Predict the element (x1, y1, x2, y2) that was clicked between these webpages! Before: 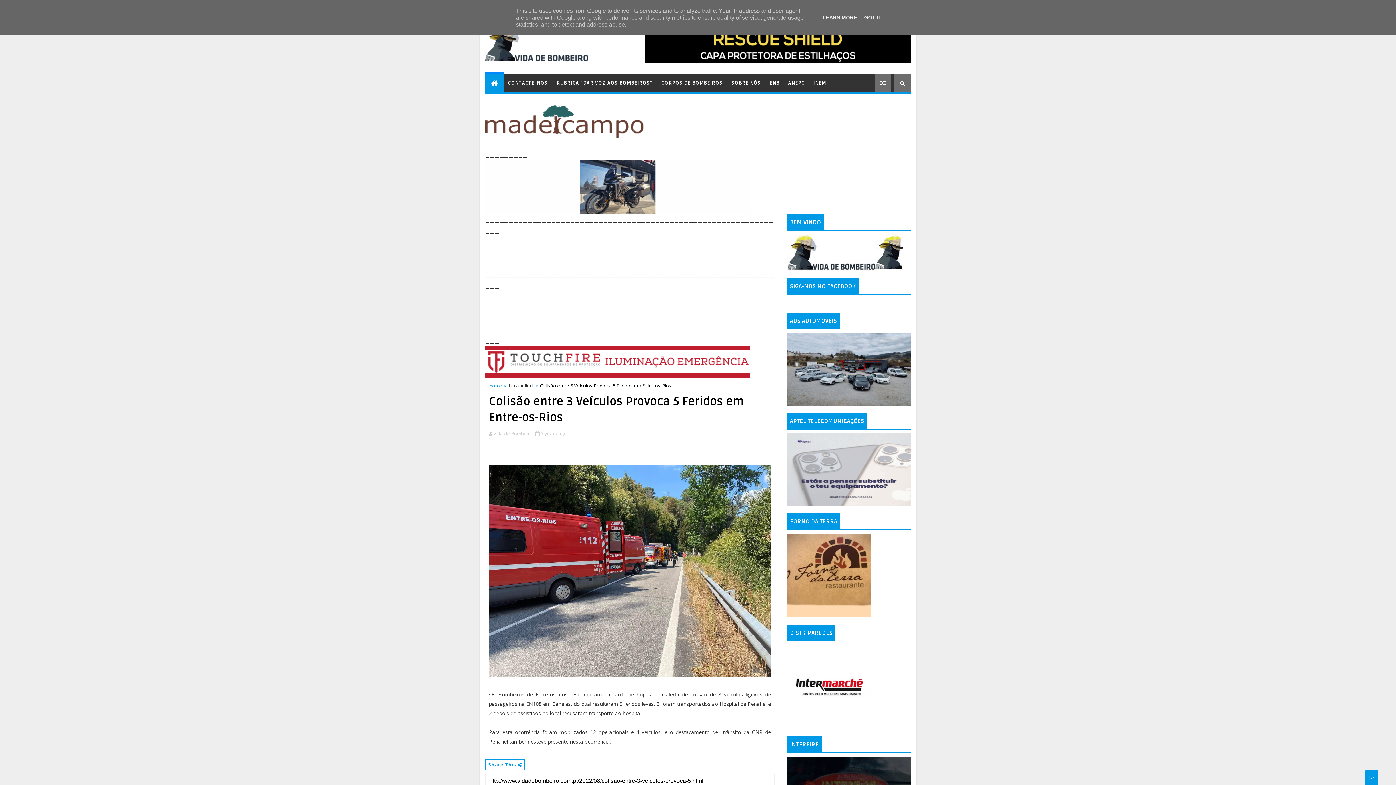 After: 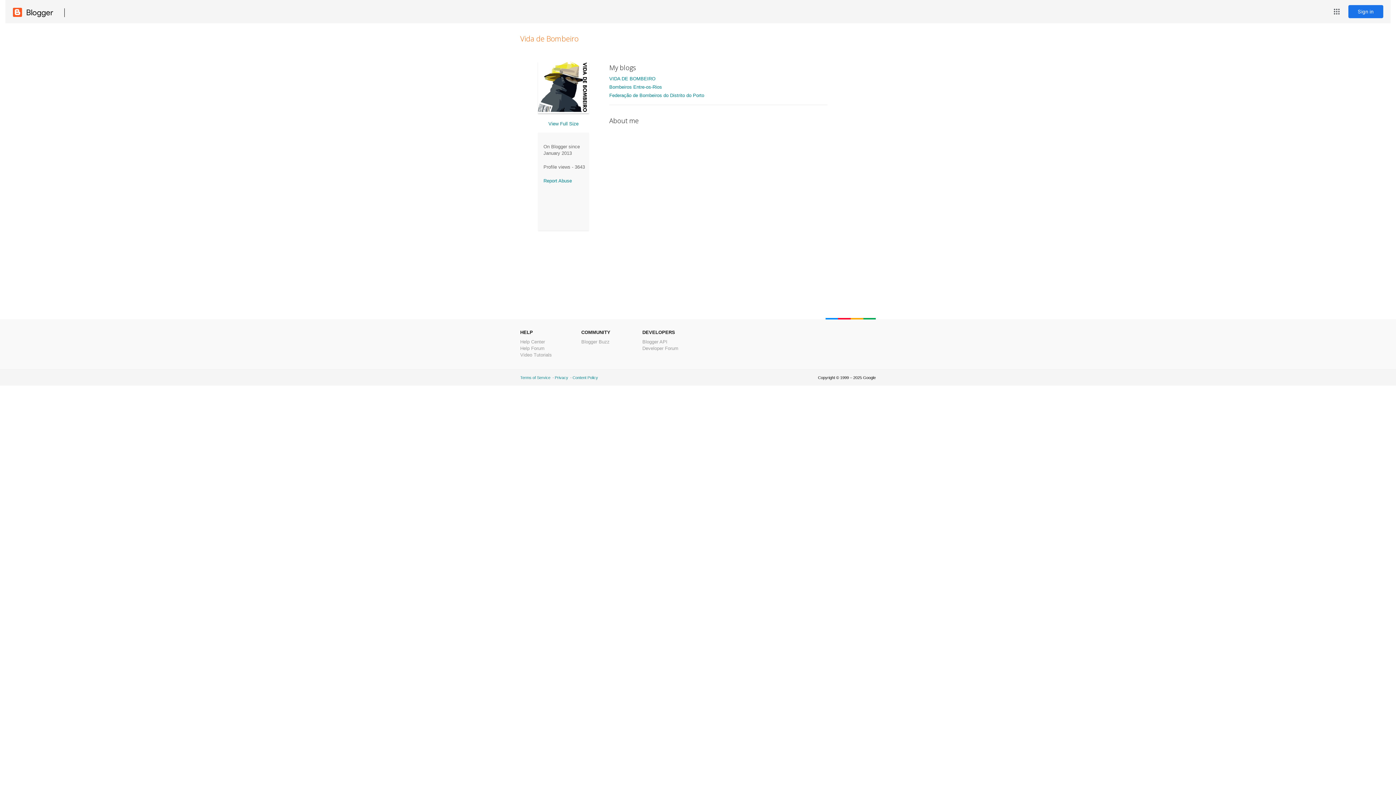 Action: label: Vida de Bombeiro  bbox: (493, 430, 533, 437)